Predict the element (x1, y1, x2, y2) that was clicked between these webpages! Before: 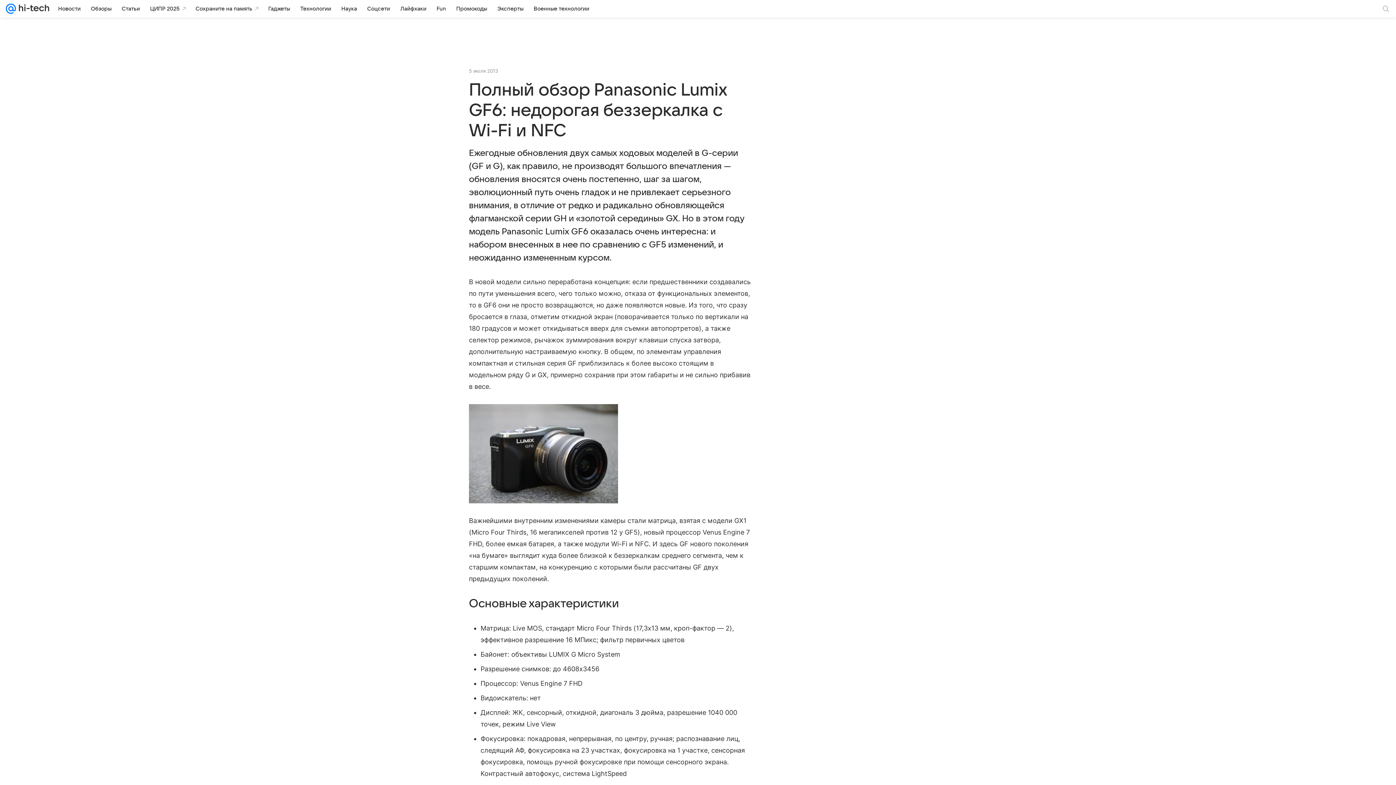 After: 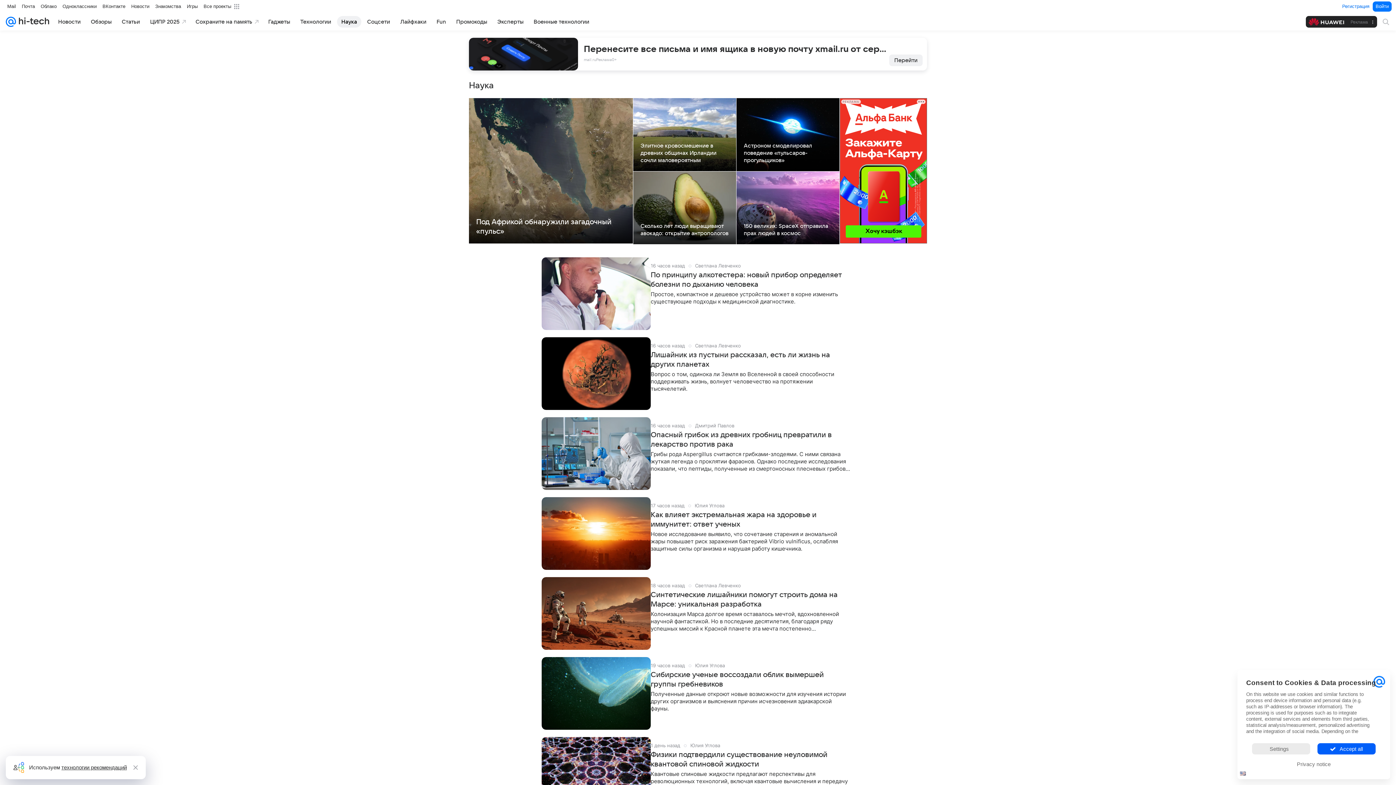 Action: bbox: (337, 2, 361, 14) label: Наука